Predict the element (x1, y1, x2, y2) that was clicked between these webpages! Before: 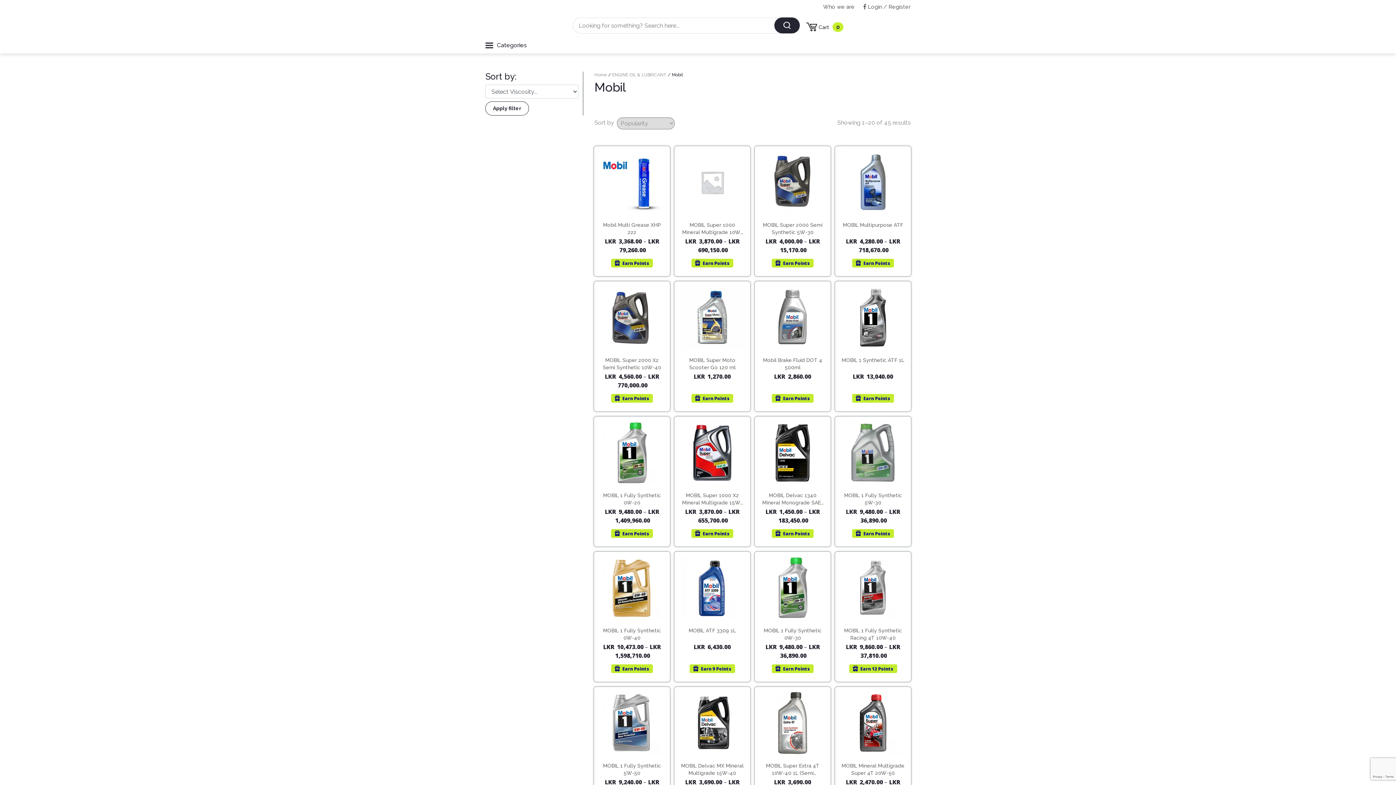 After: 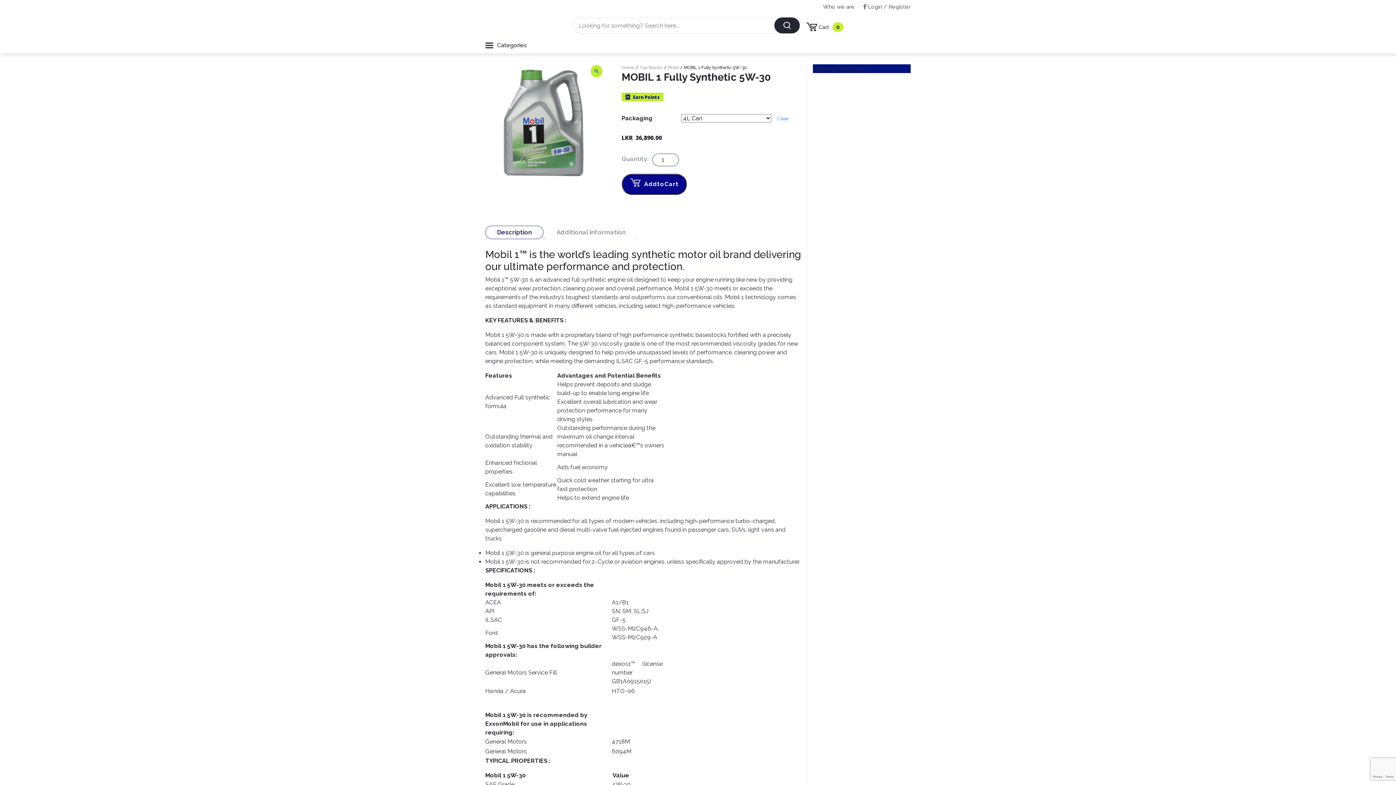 Action: label: Select options for “MOBIL 1 Fully Synthetic 5W-30” bbox: (847, 473, 899, 486)